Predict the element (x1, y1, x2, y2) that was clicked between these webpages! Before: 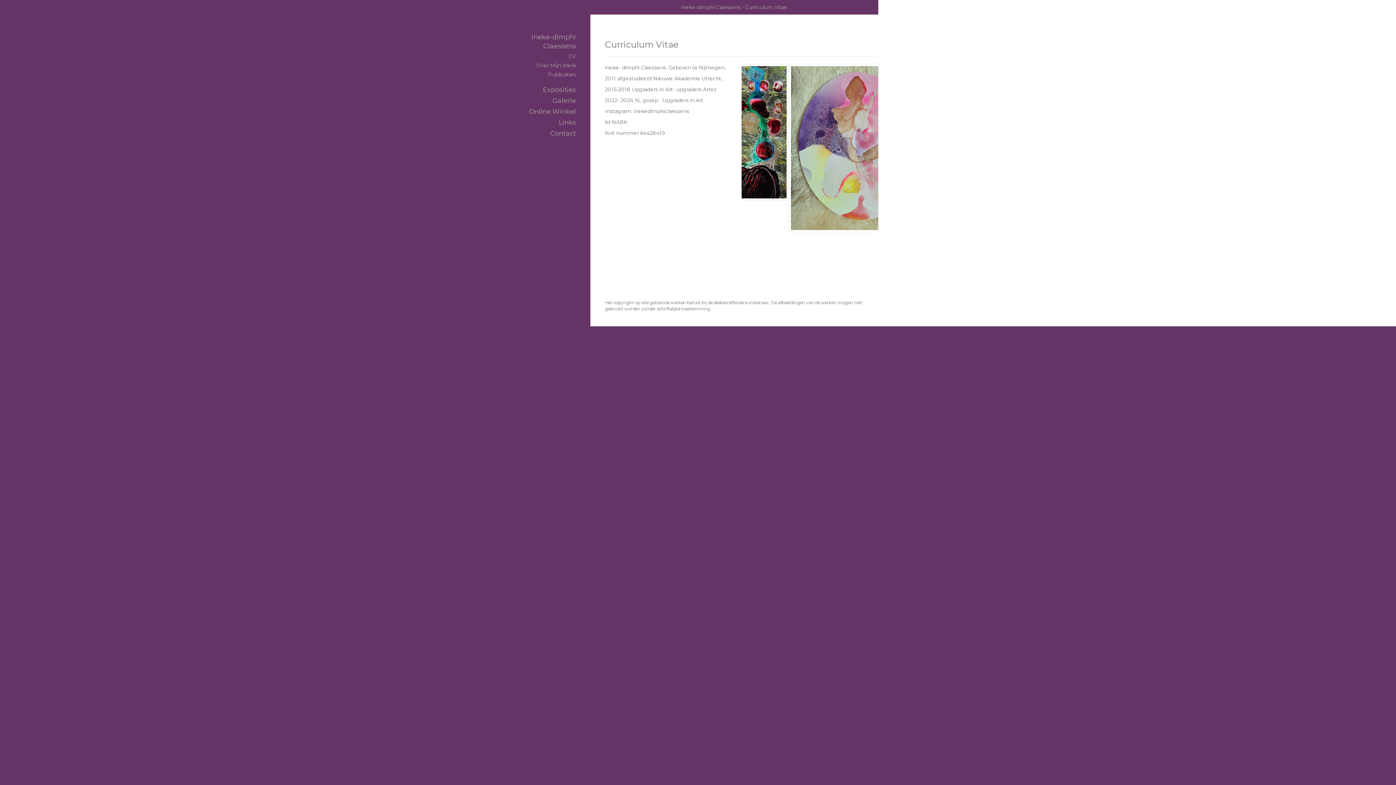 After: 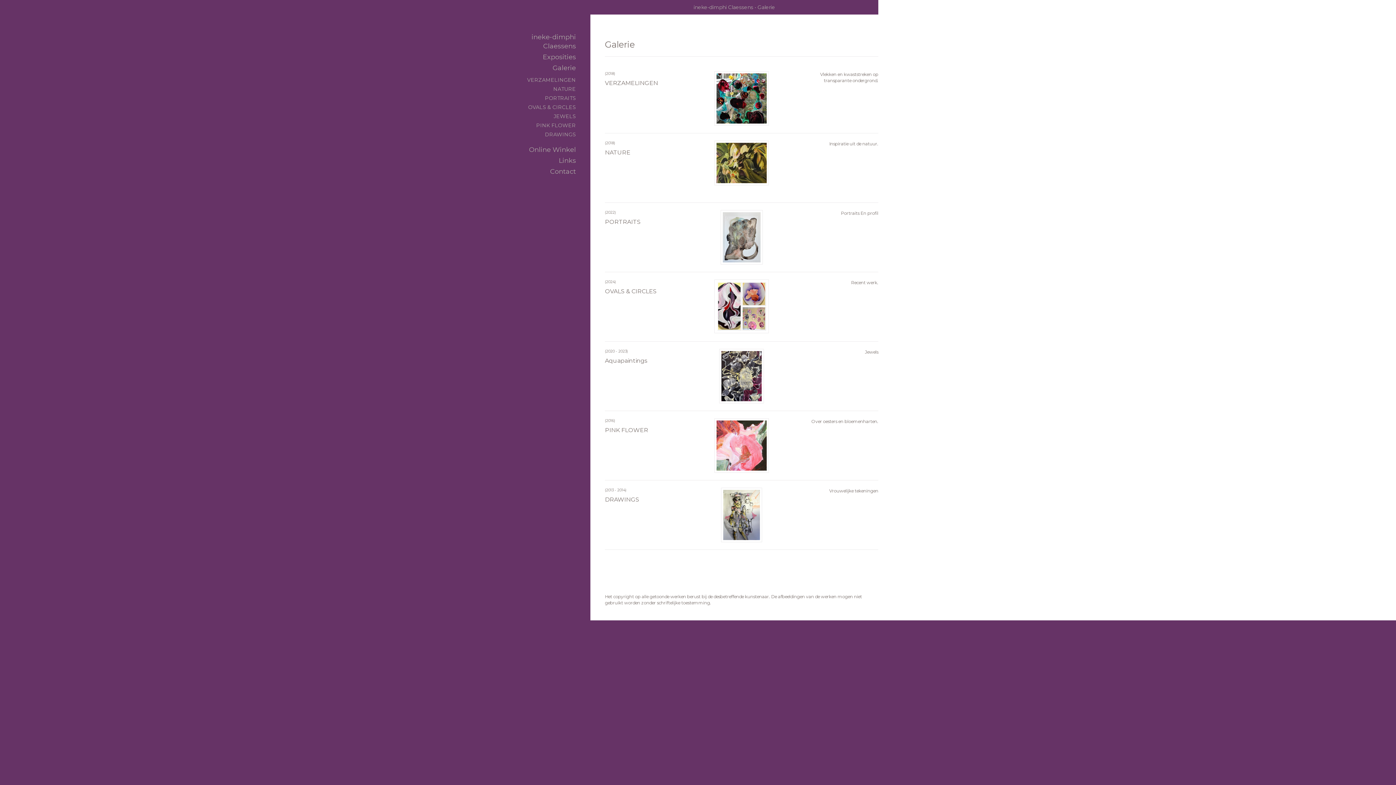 Action: label: Galerie bbox: (517, 96, 576, 105)